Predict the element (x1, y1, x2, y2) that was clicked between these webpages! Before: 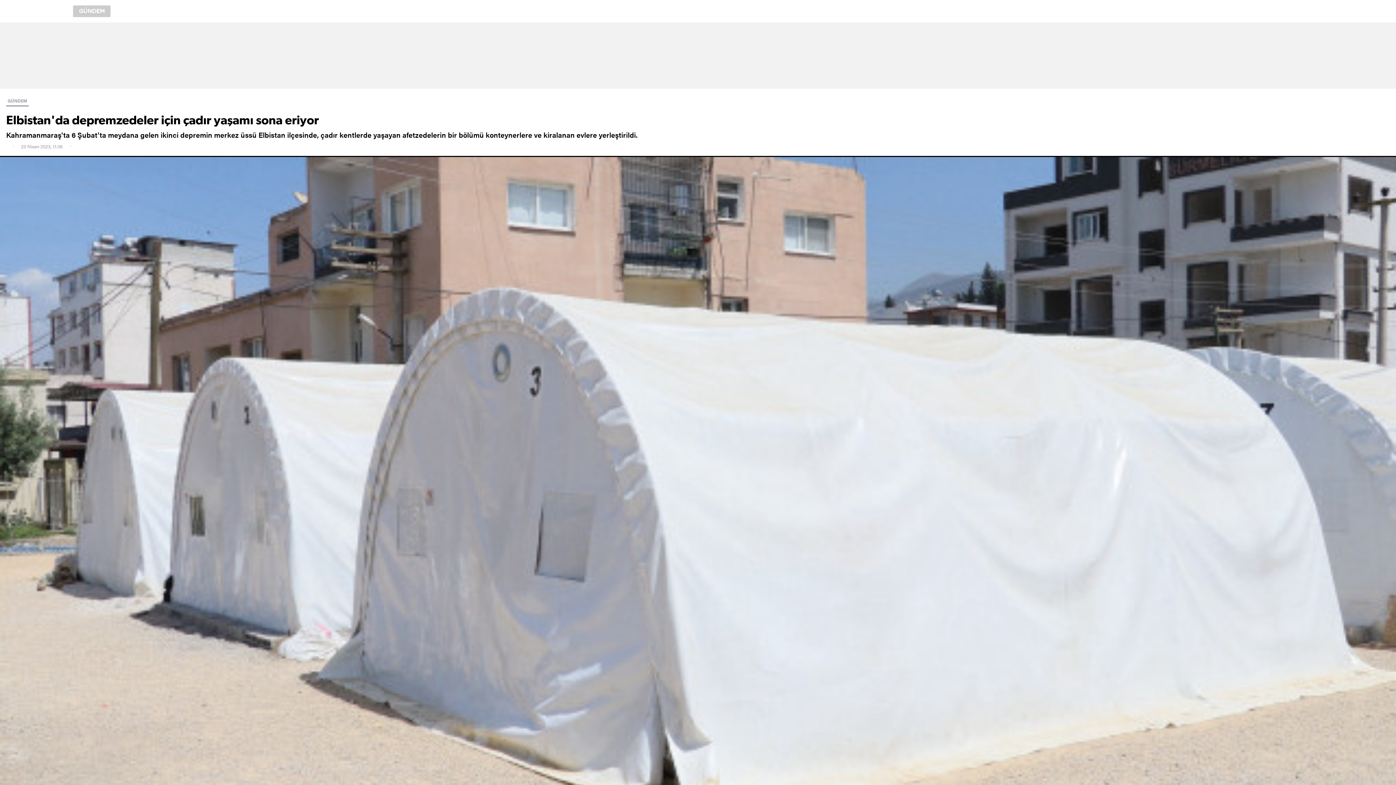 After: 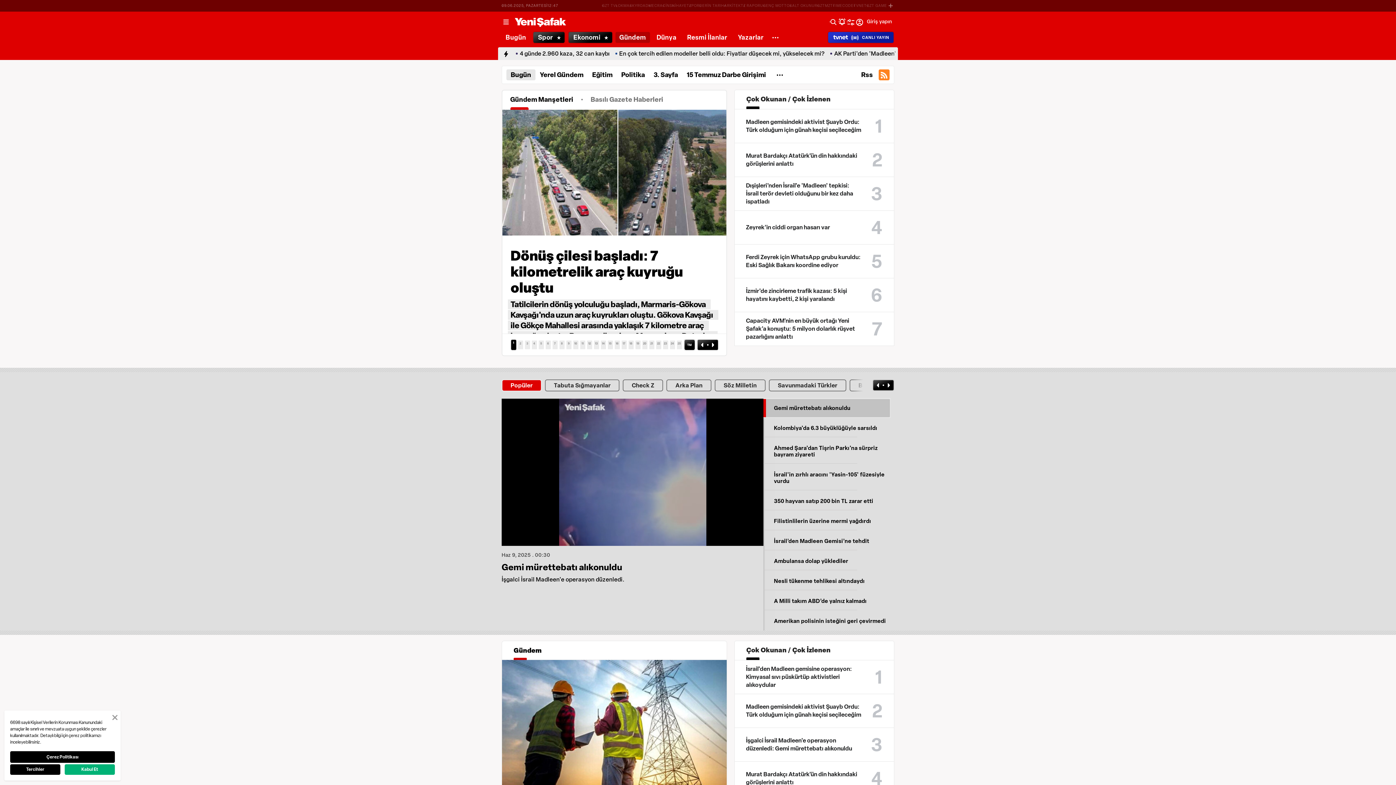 Action: bbox: (6, 96, 28, 106) label: GÜNDEM